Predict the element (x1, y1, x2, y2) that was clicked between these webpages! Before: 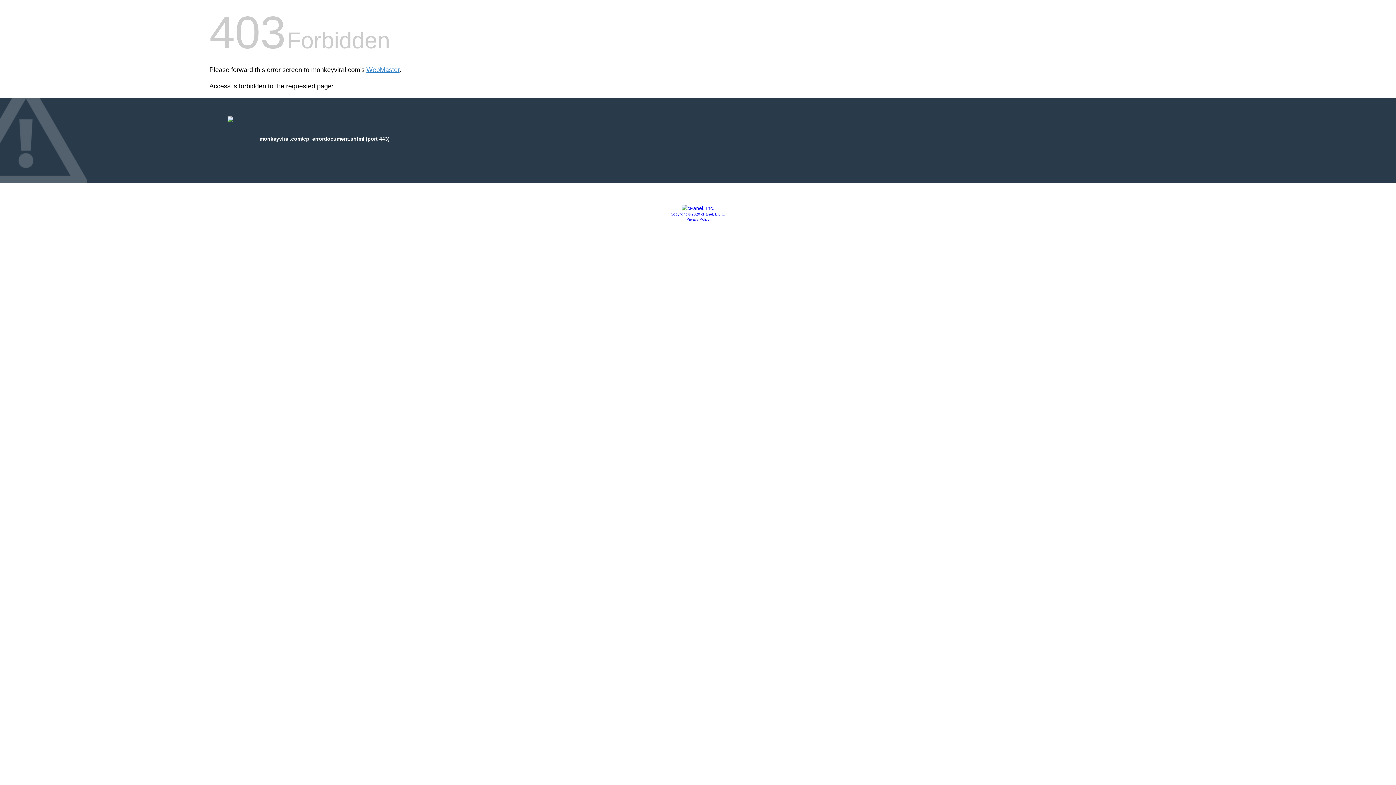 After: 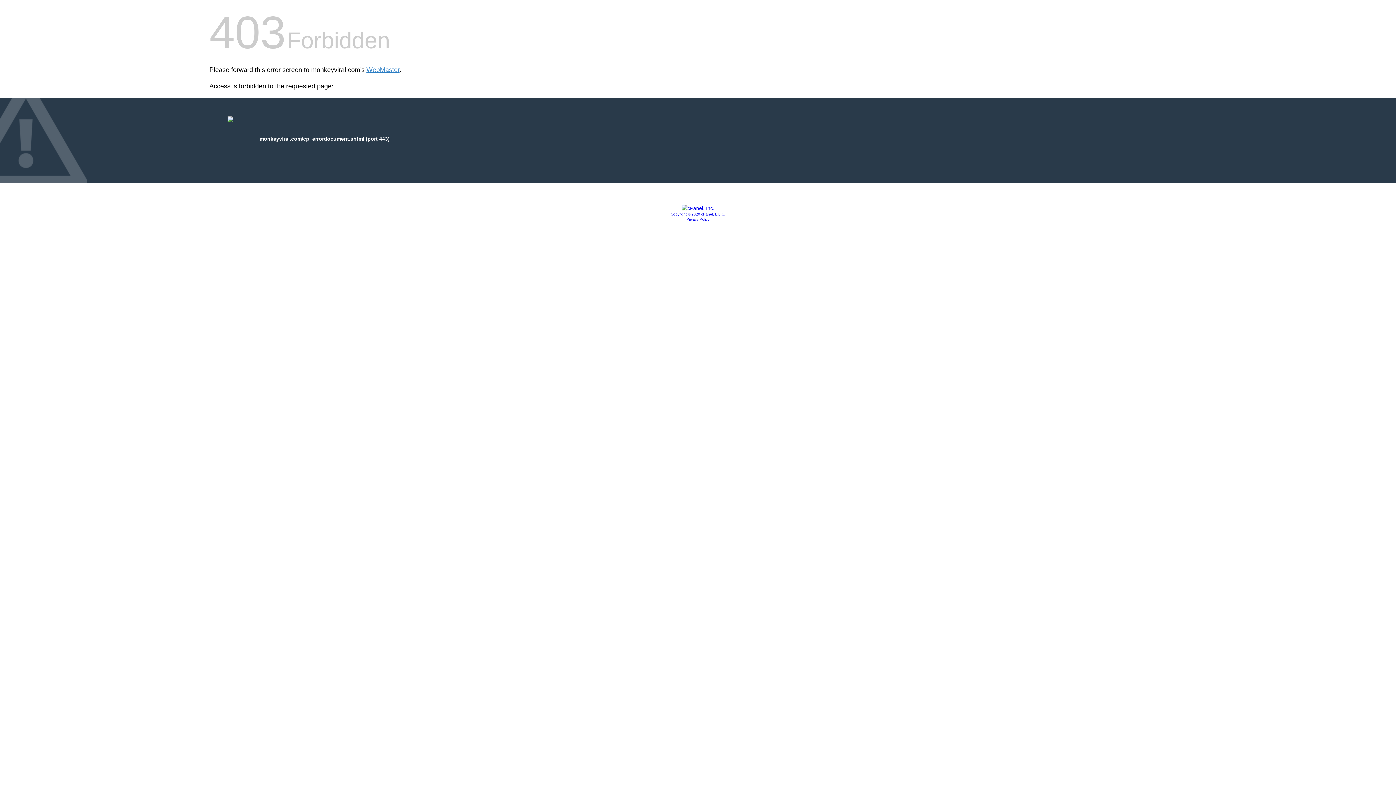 Action: label: Copyright © 2020 cPanel, L.L.C. bbox: (670, 212, 725, 216)